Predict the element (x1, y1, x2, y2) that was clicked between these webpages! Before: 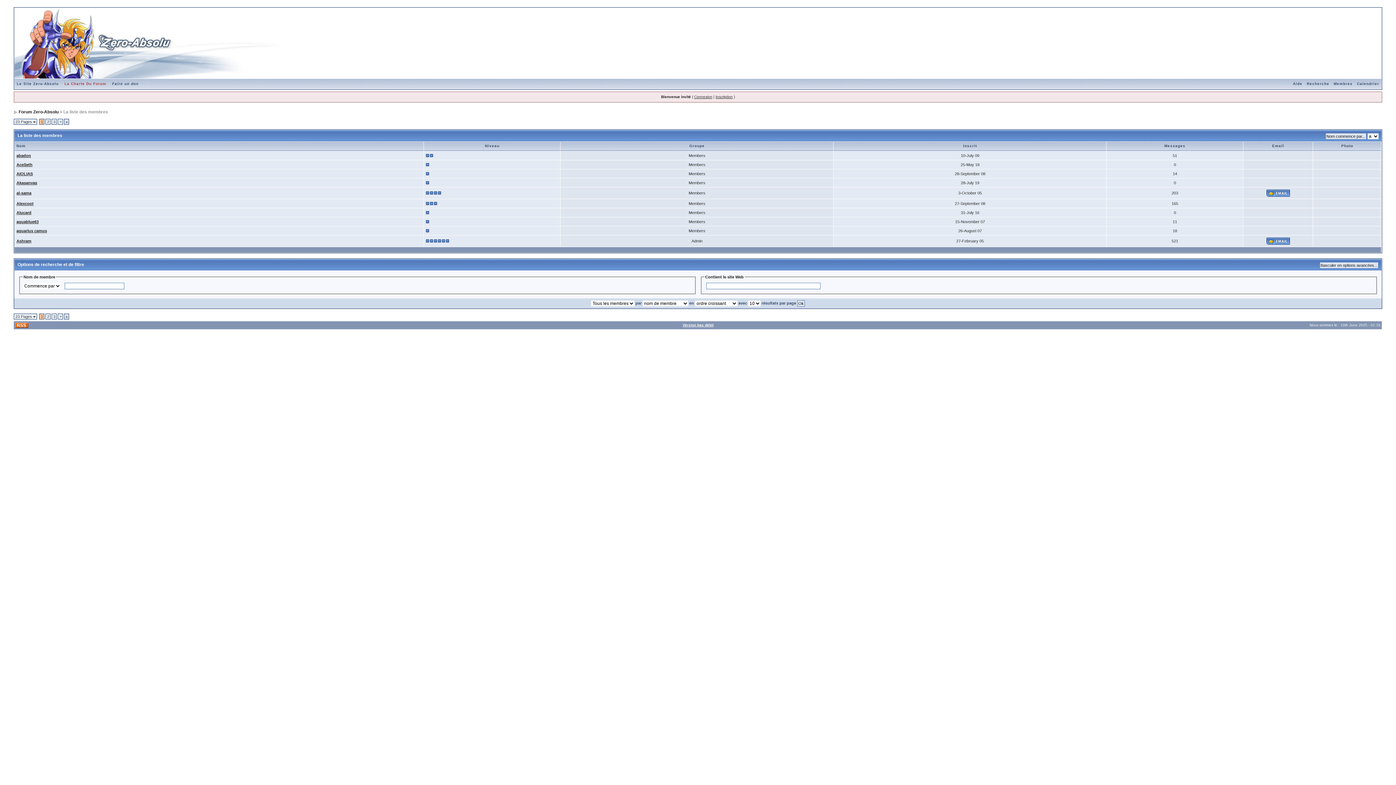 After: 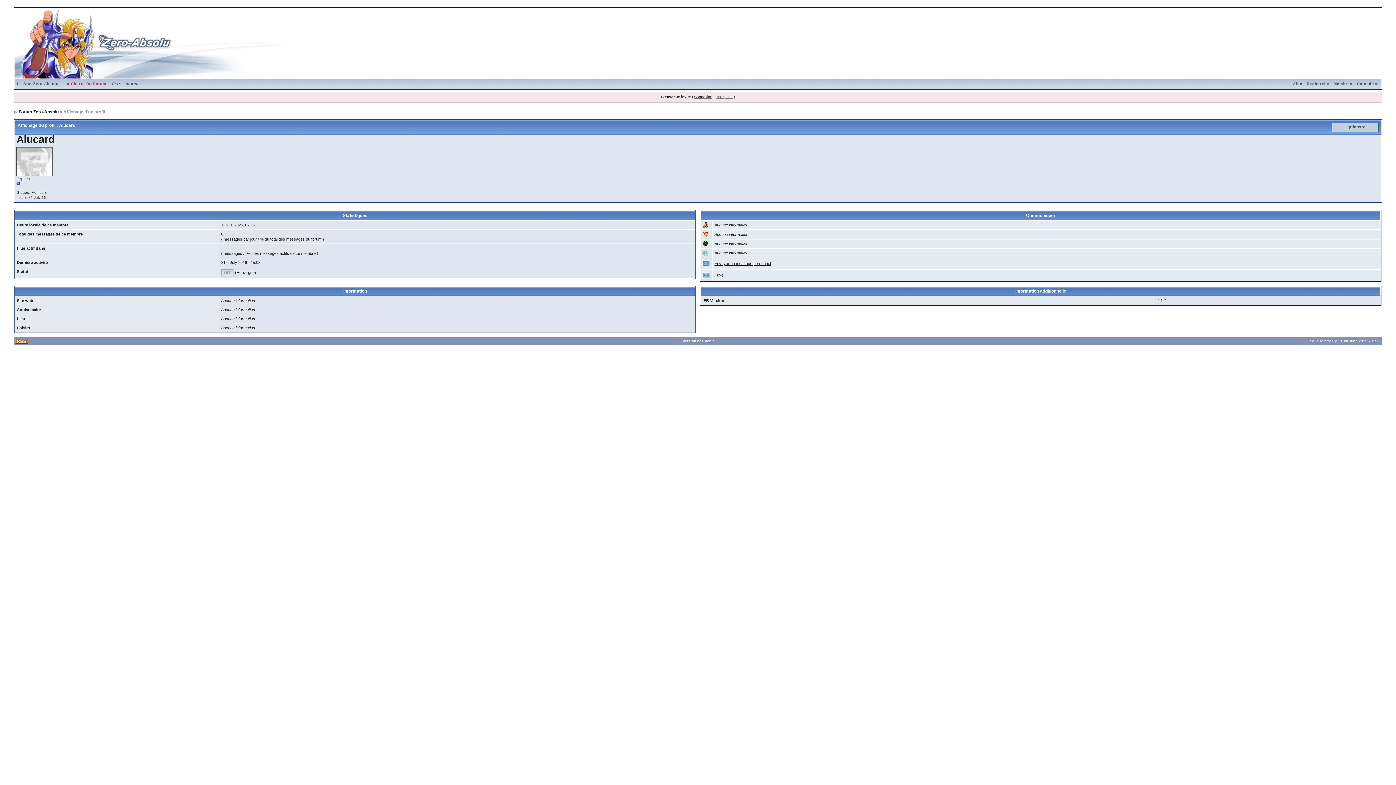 Action: label: Alucard bbox: (16, 210, 31, 214)